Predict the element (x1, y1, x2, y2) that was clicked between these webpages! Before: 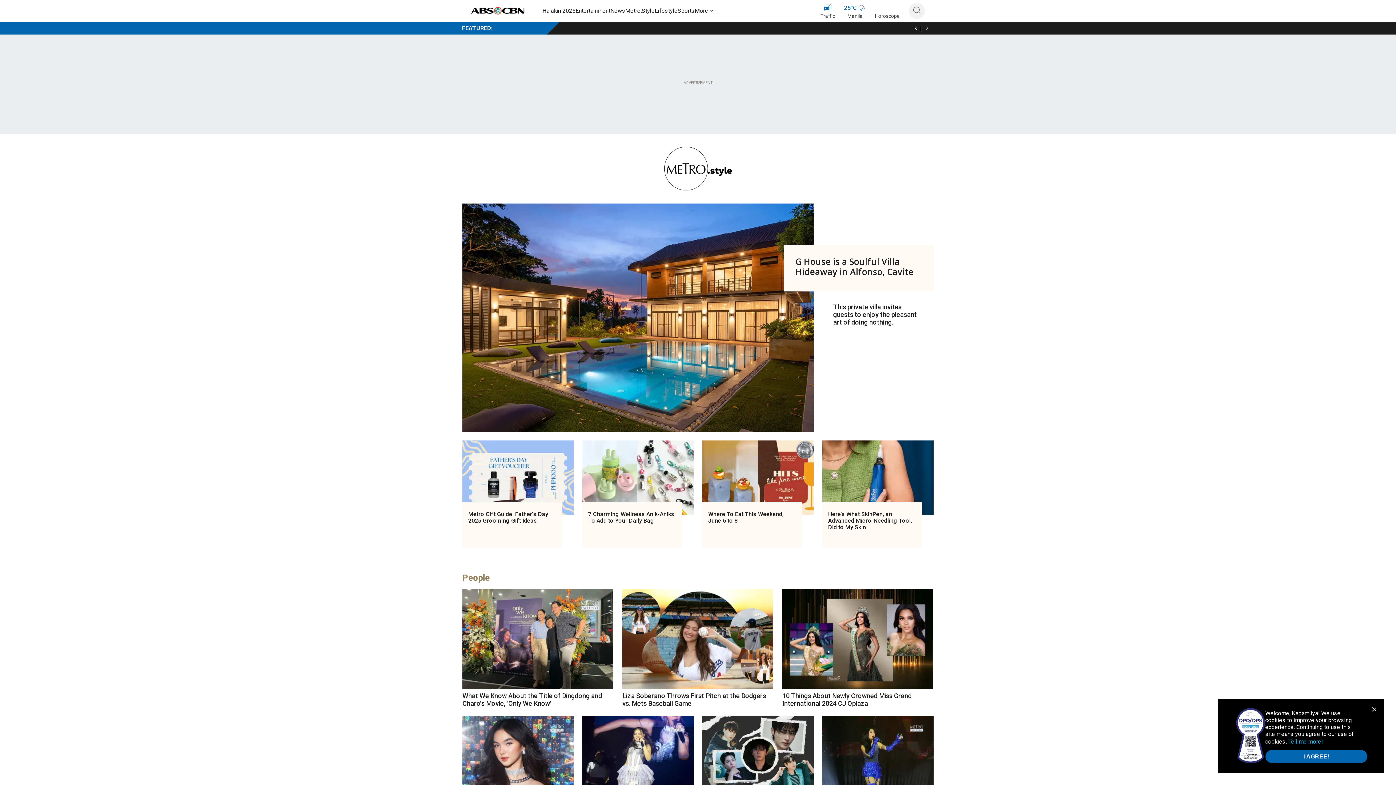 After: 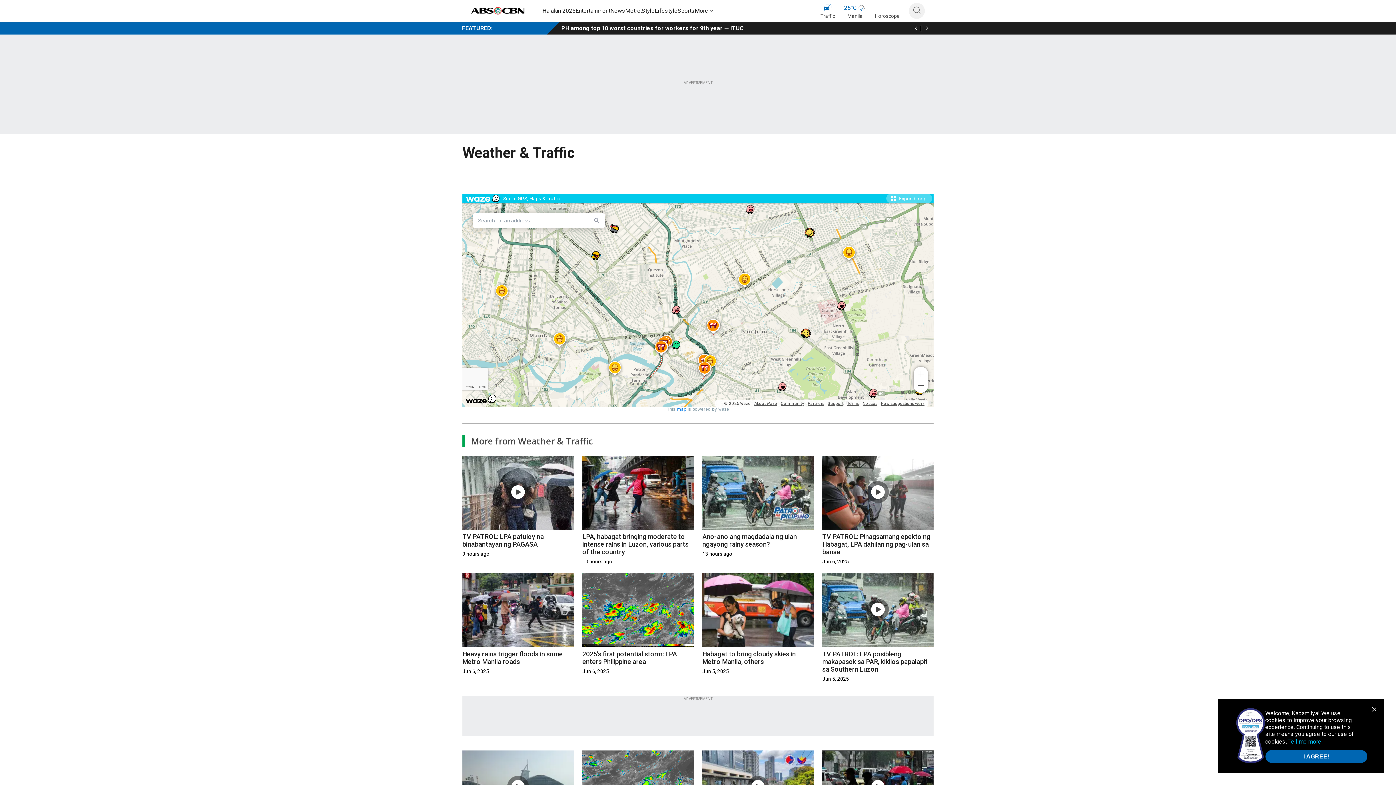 Action: label: 25
°
C
Manila bbox: (844, 2, 866, 20)